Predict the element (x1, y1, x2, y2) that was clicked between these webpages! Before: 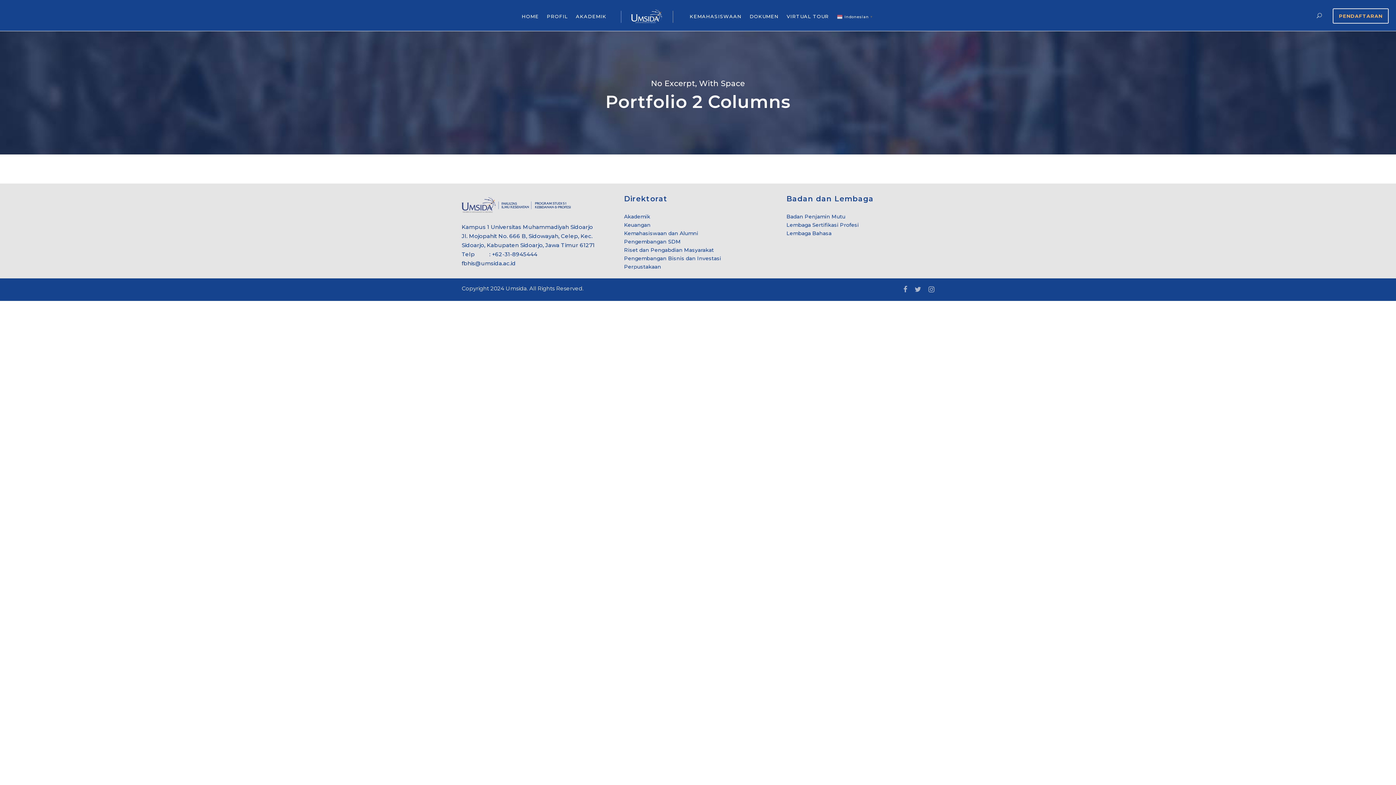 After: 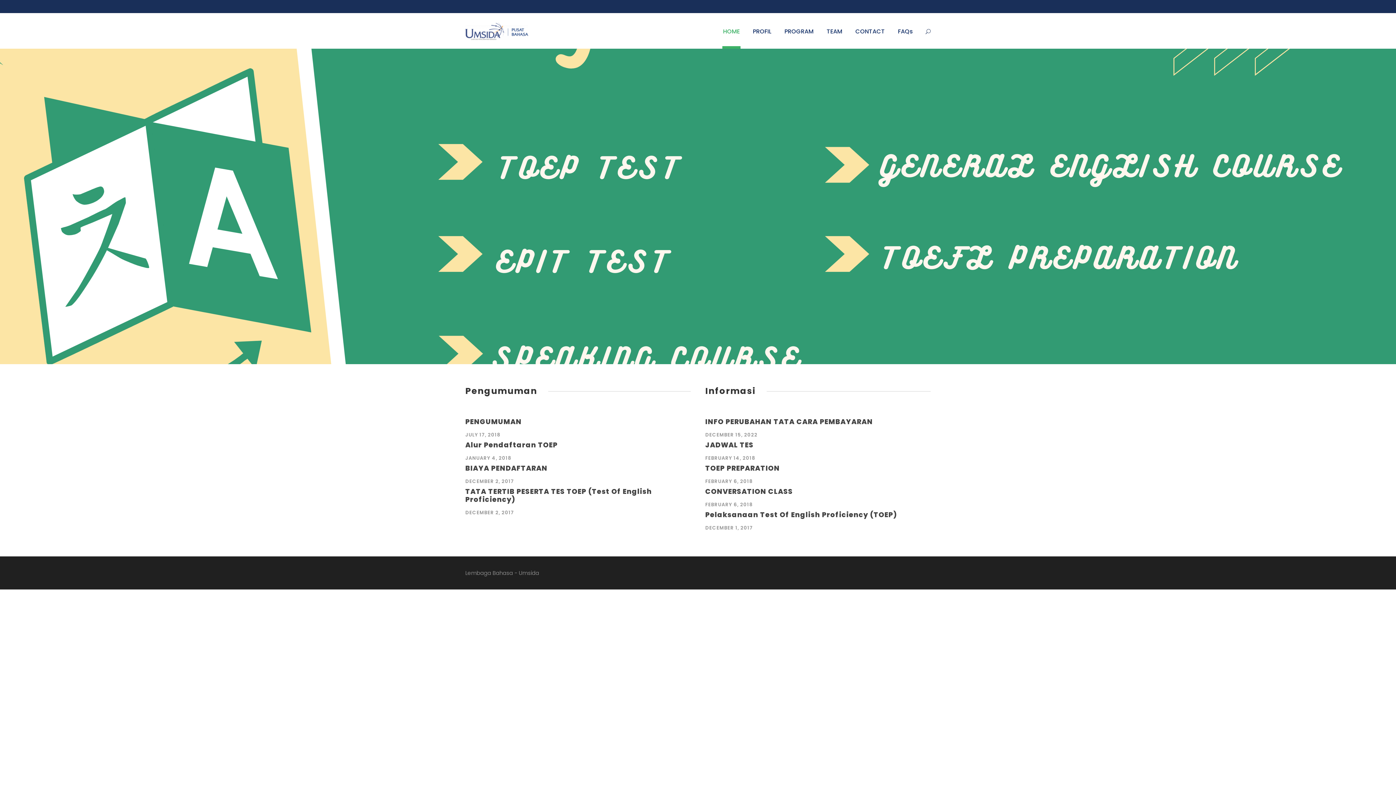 Action: label: Lembaga Bahasa bbox: (786, 230, 831, 236)